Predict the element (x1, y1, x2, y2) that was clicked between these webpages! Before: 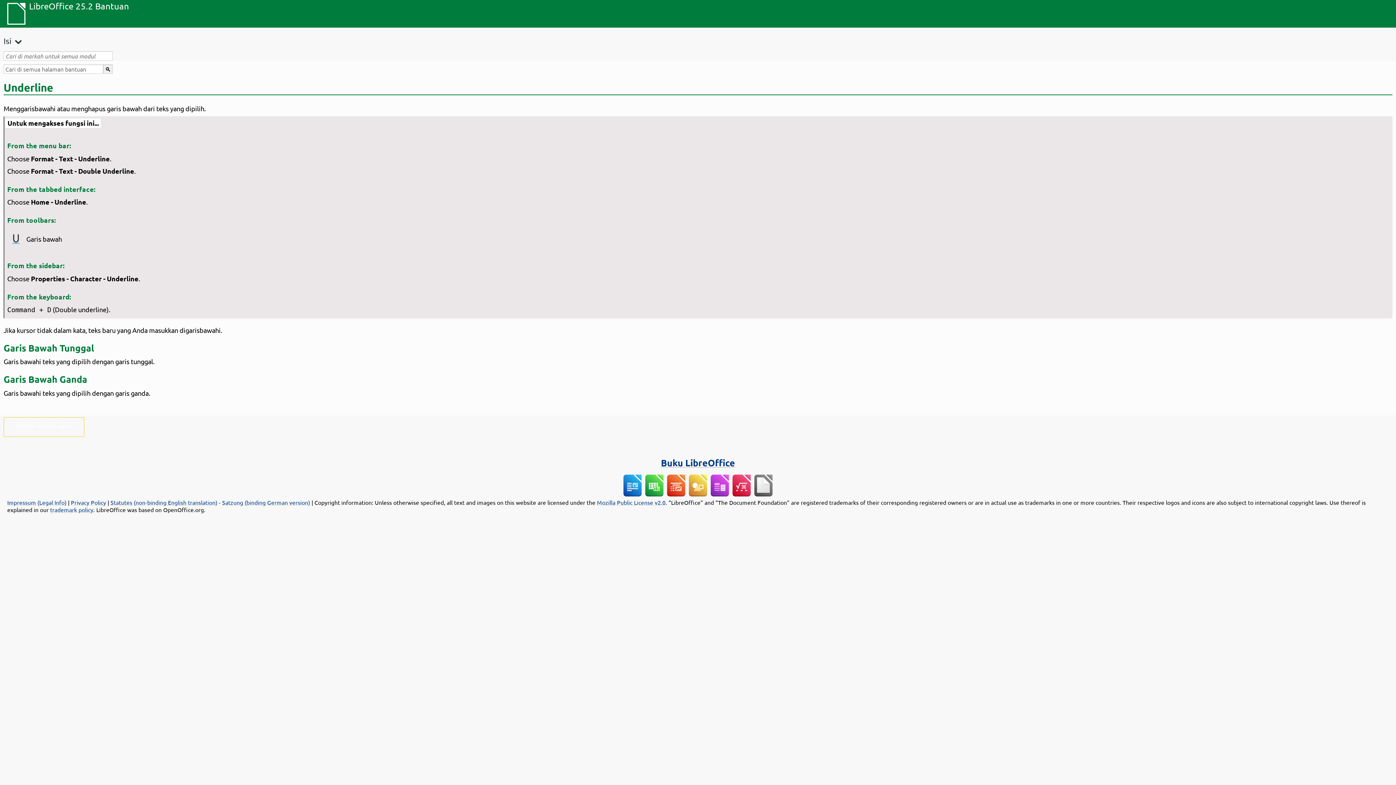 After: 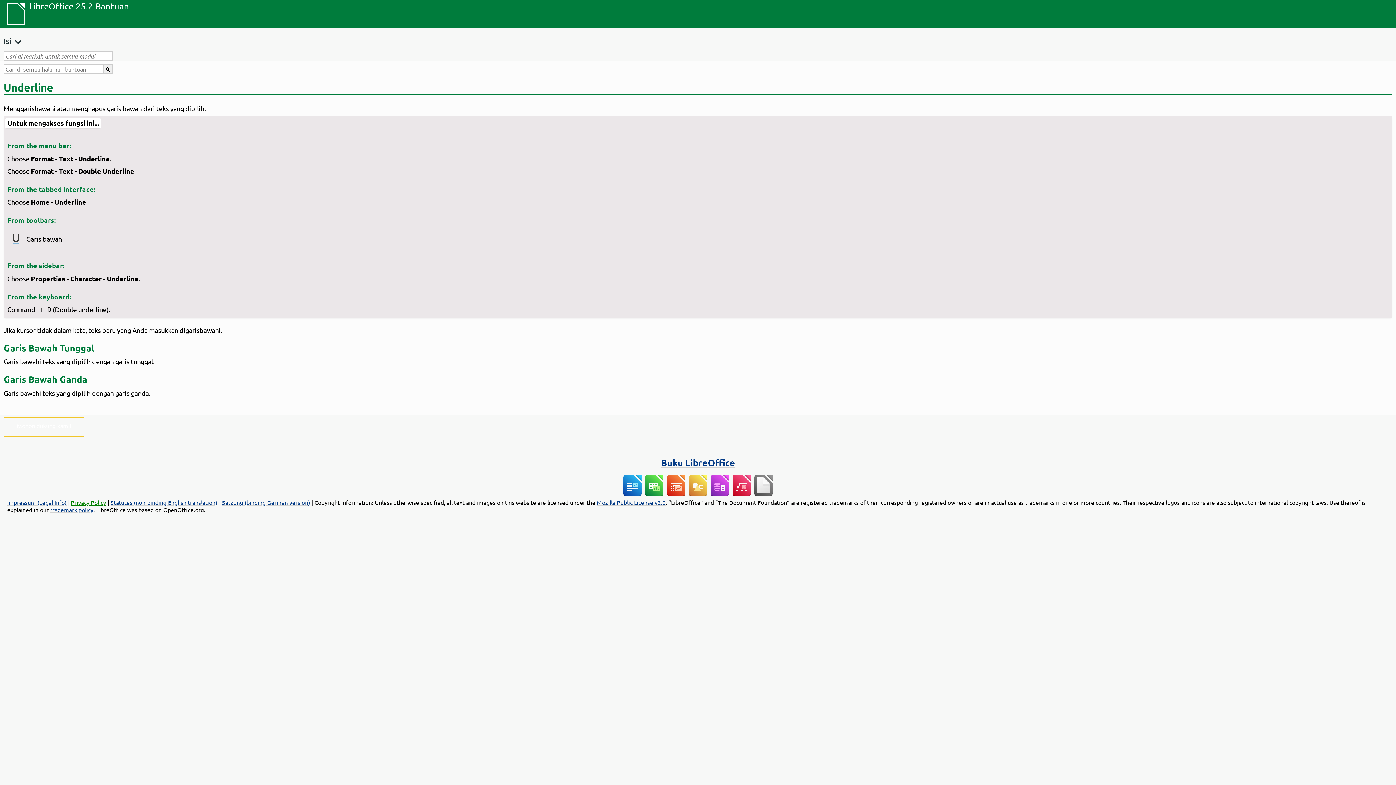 Action: label: Privacy Policy bbox: (70, 499, 106, 506)